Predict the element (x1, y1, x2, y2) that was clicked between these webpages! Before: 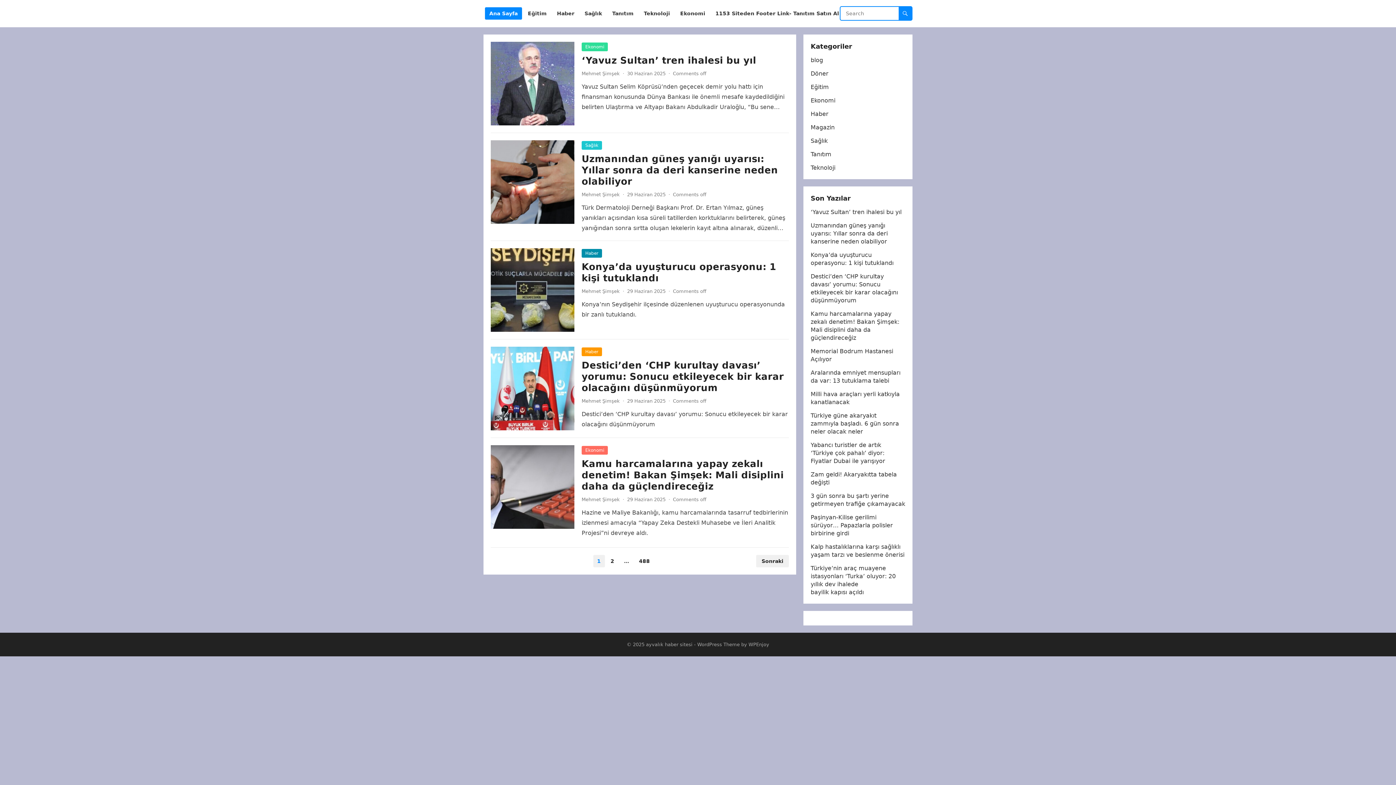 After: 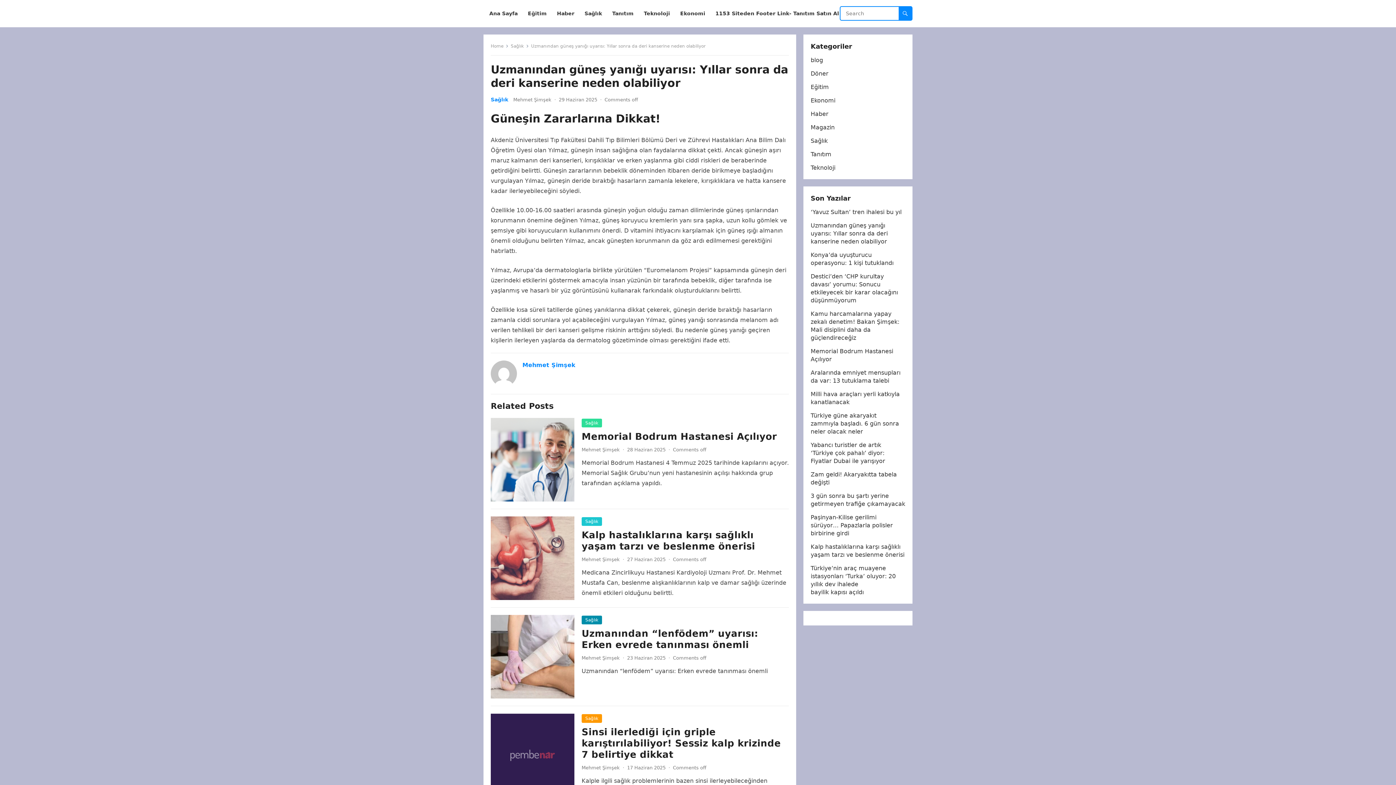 Action: bbox: (581, 153, 778, 186) label: Uzmanından güneş yanığı uyarısı: Yıllar sonra da deri kanserine neden olabiliyor